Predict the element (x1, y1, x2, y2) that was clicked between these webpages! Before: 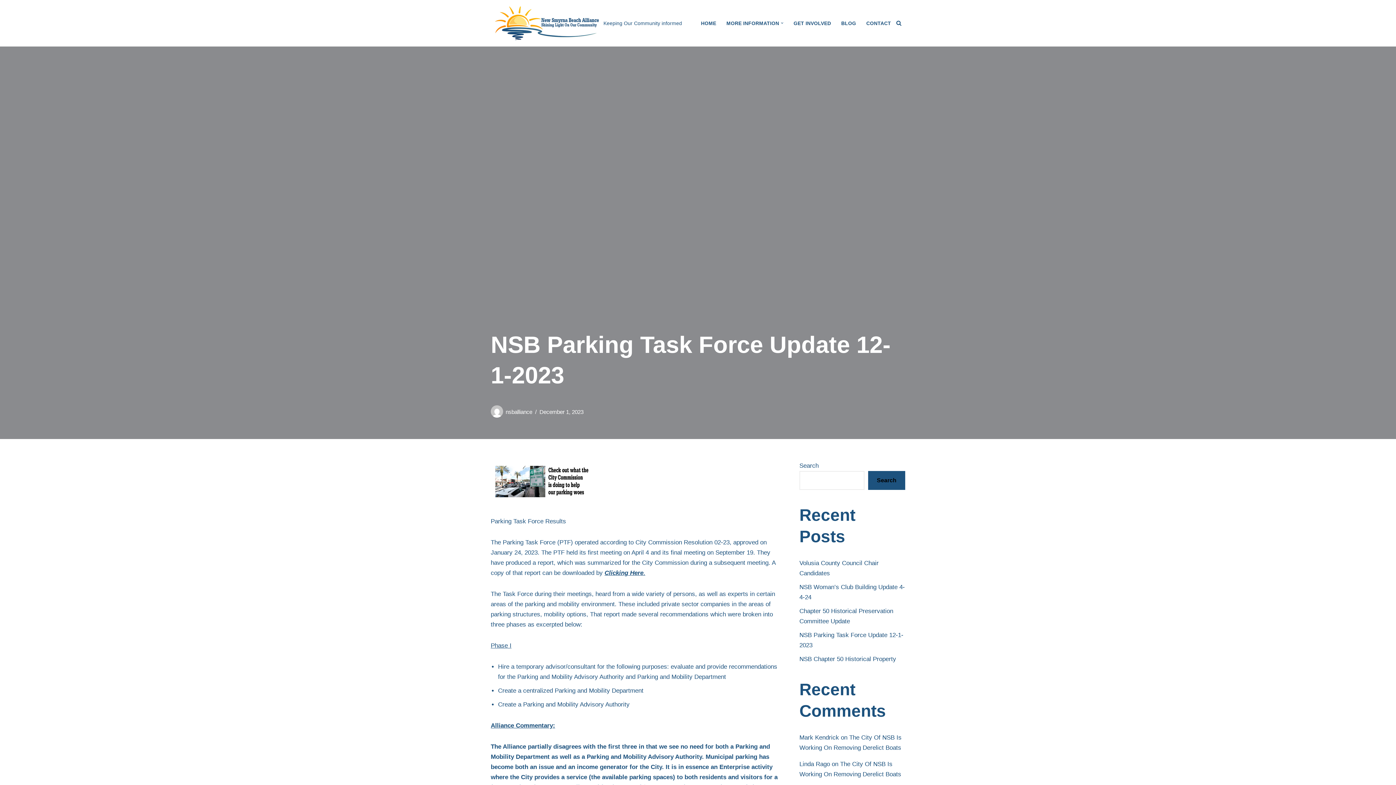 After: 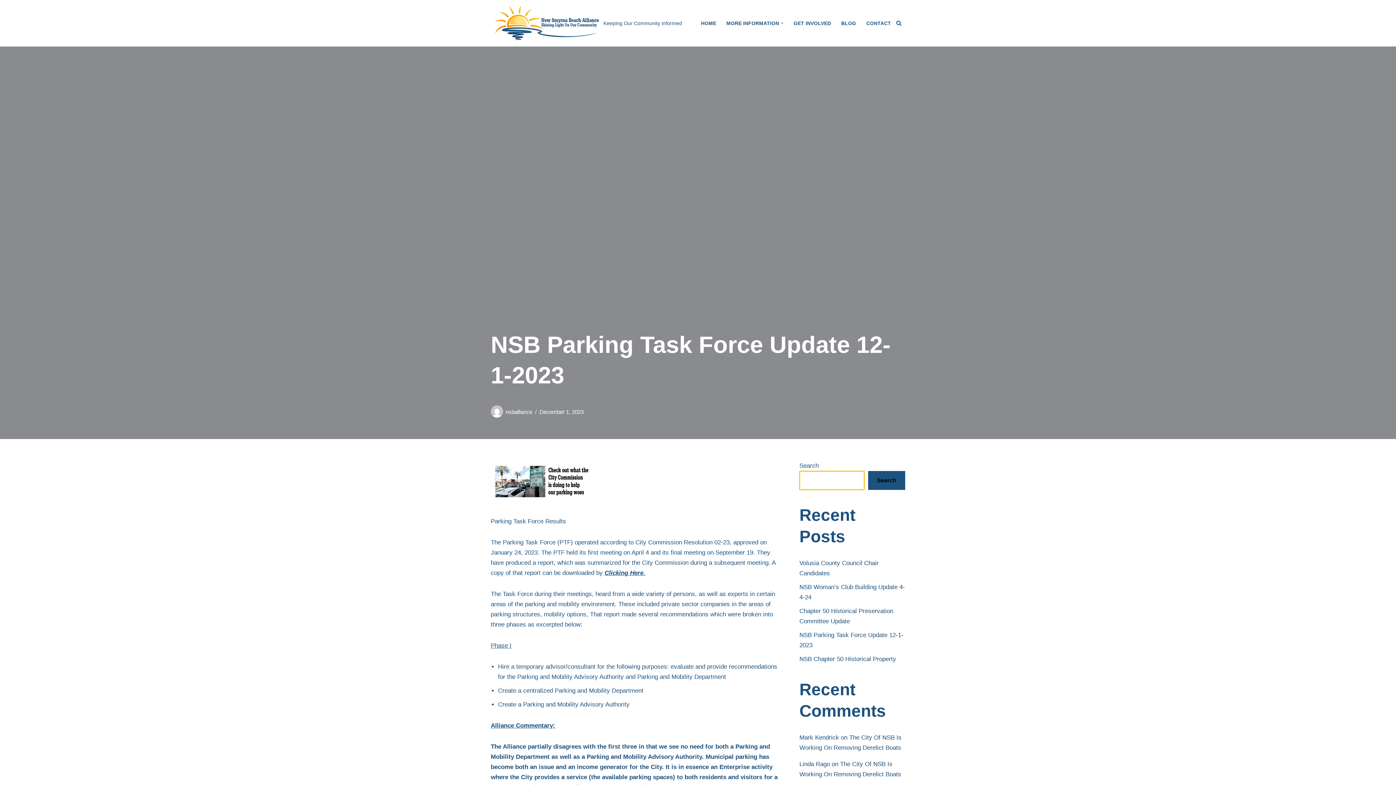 Action: bbox: (868, 471, 905, 490) label: Search